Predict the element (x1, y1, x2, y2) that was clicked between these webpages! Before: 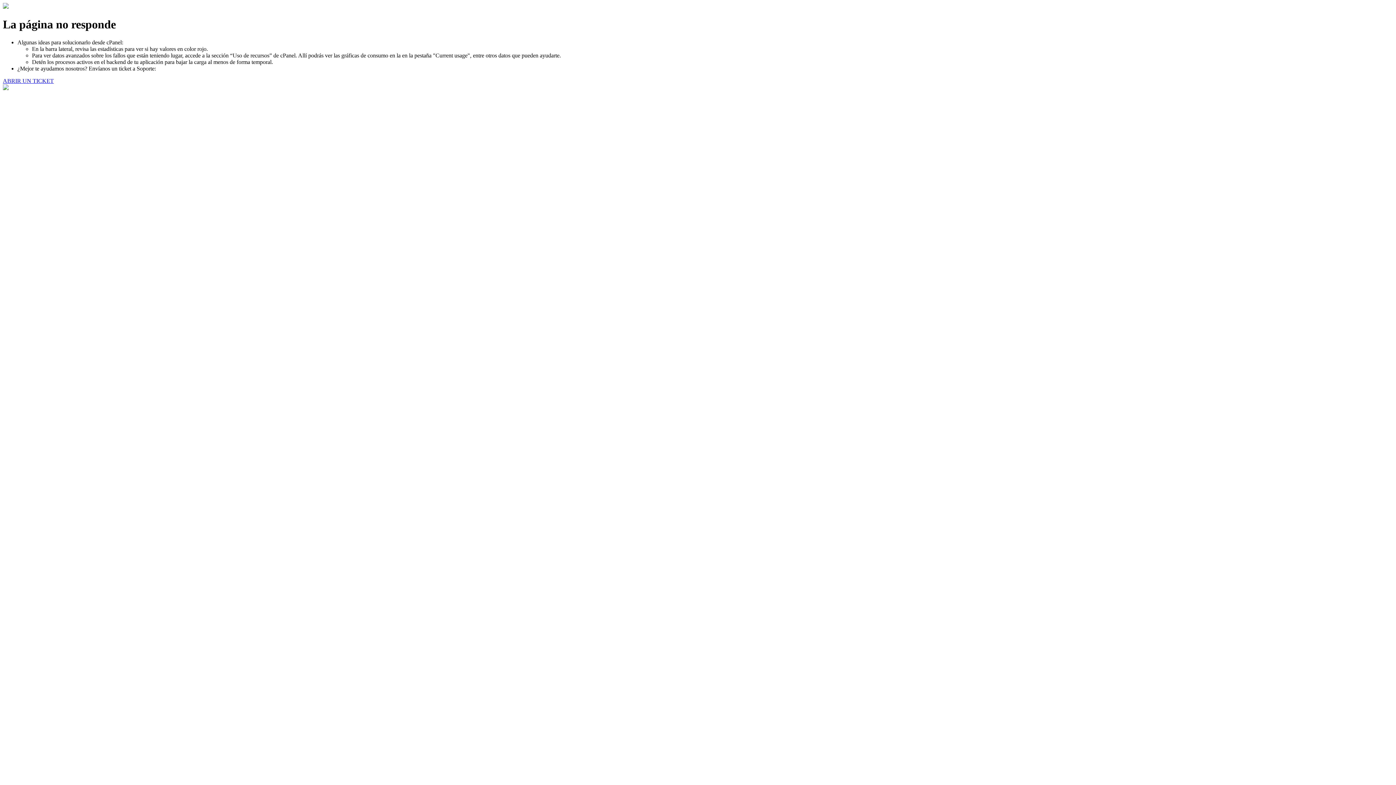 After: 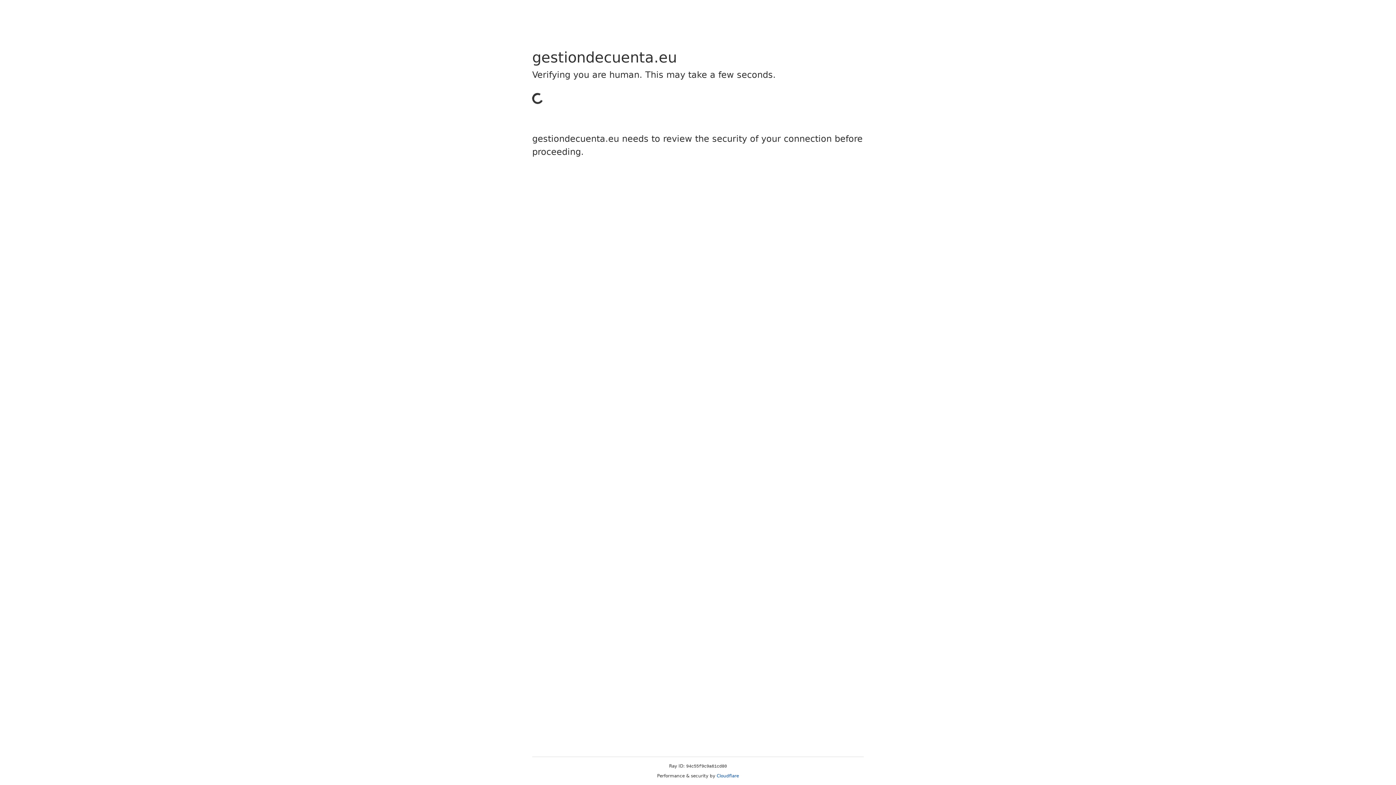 Action: bbox: (2, 77, 53, 83) label: ABRIR UN TICKET